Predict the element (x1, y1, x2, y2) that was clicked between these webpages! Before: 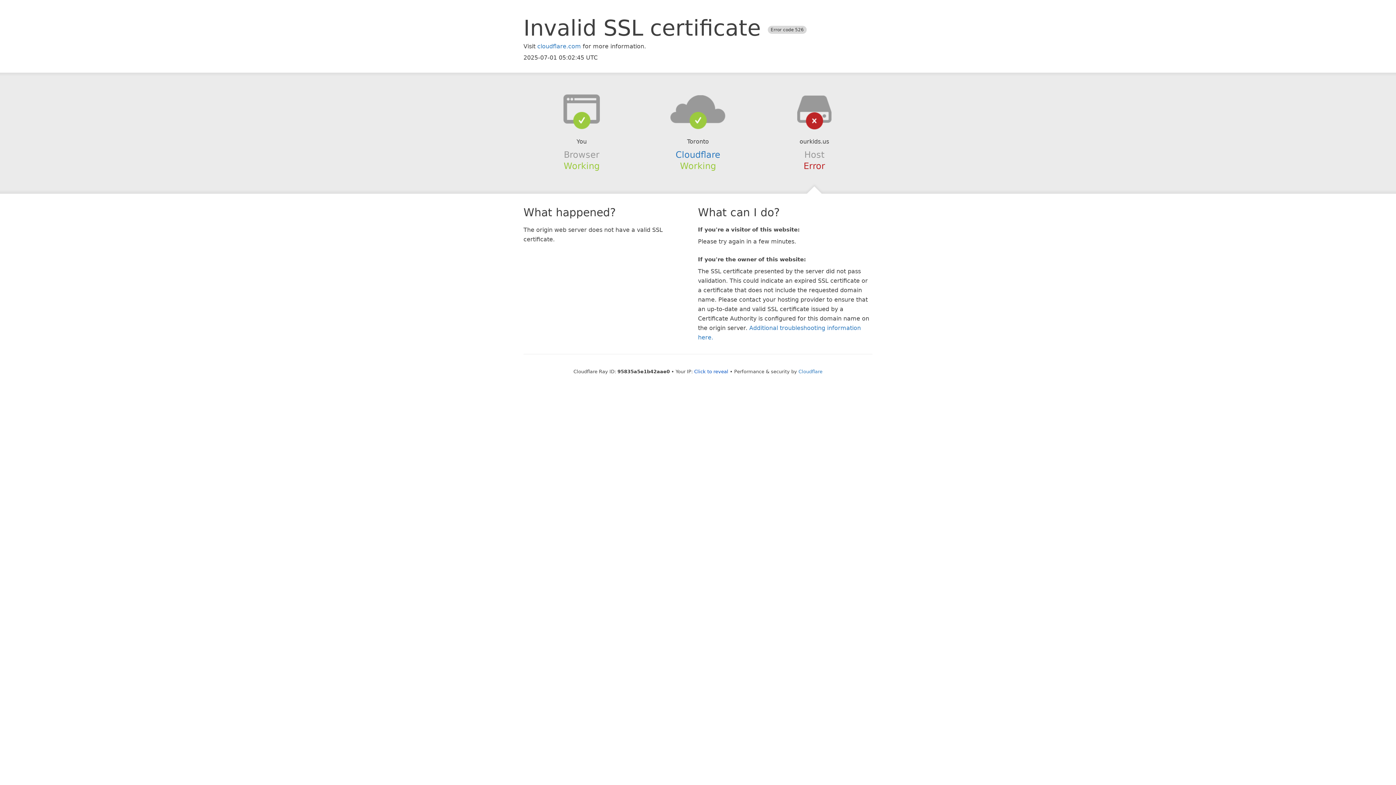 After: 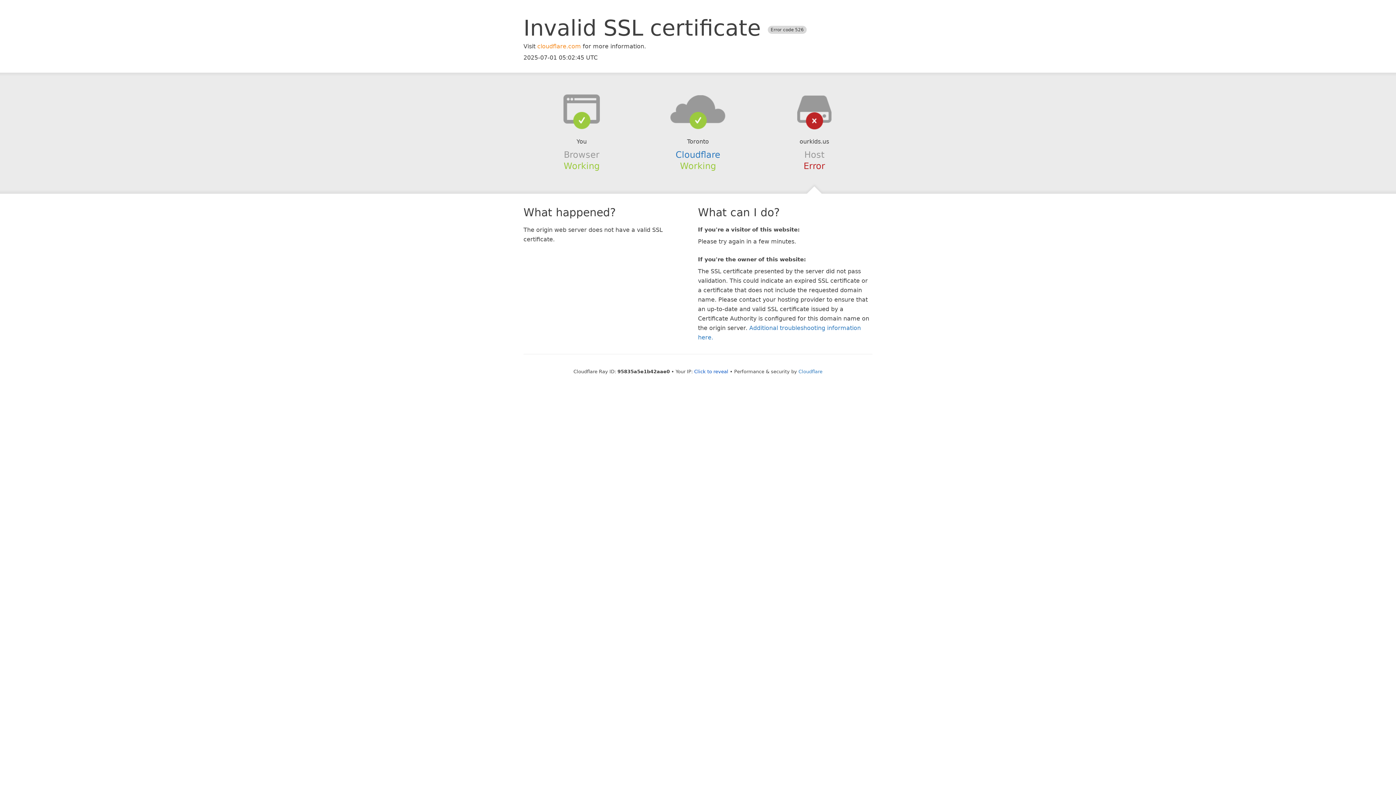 Action: label: cloudflare.com bbox: (537, 42, 581, 49)